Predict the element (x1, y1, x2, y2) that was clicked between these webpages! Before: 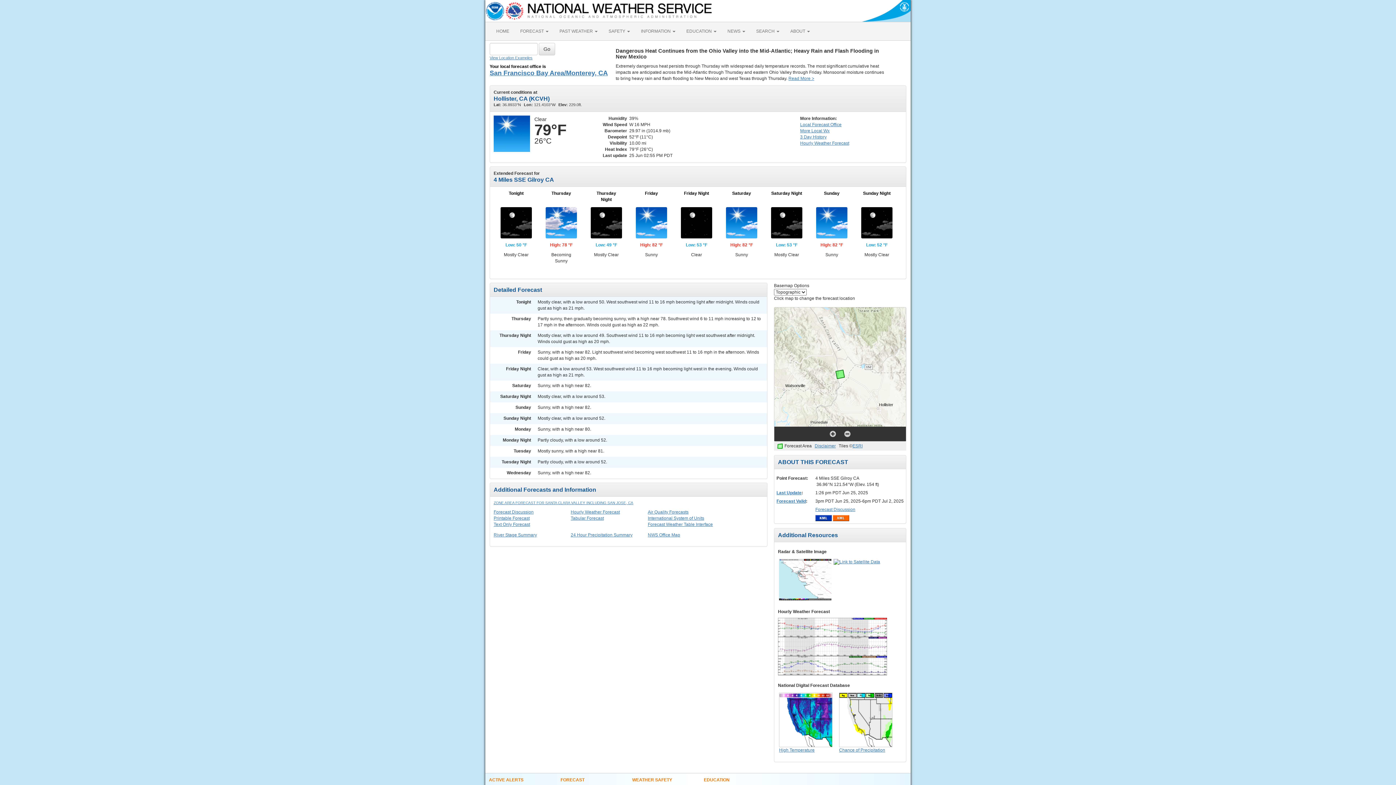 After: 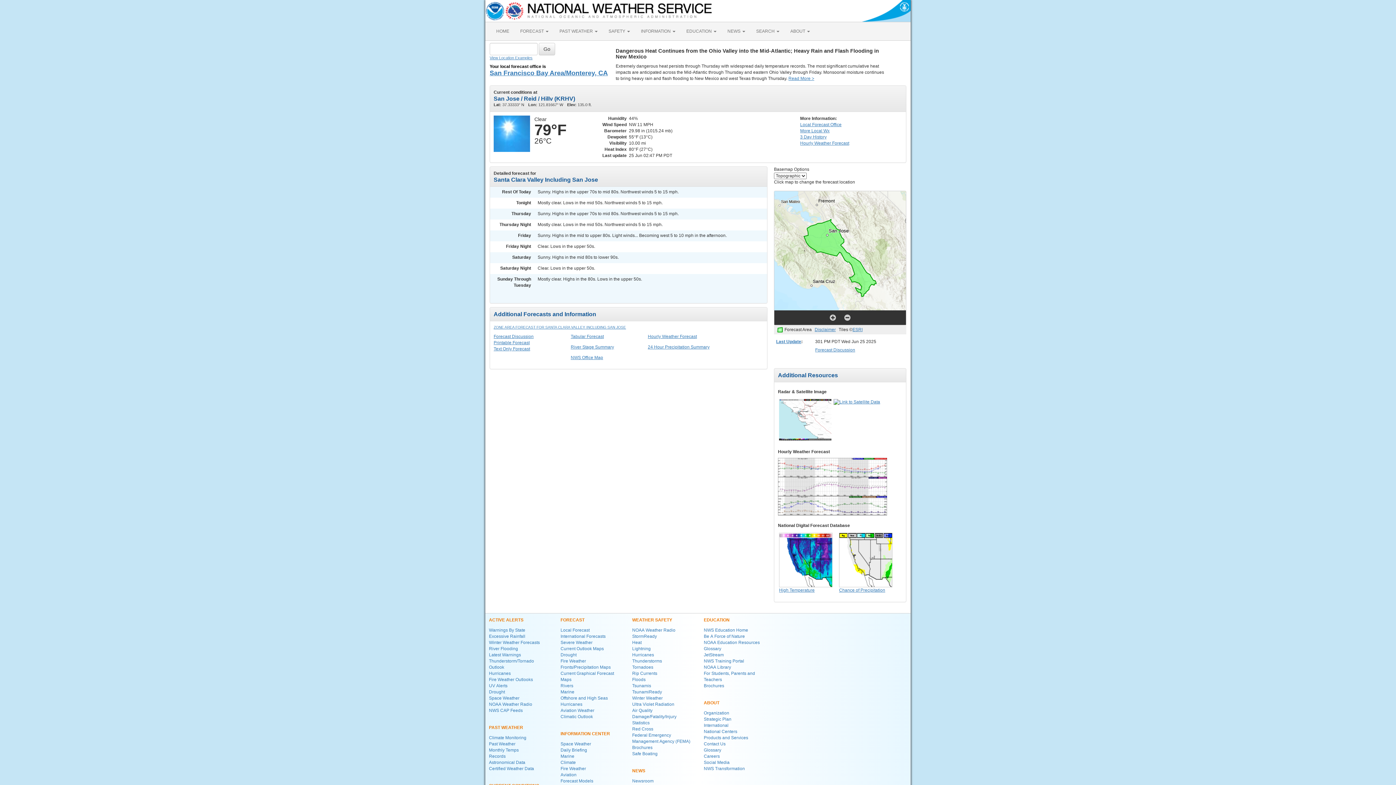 Action: bbox: (493, 501, 633, 505) label: ZONE AREA FORECAST FOR SANTA CLARA VALLEY INCLUDING SAN JOSE, CA